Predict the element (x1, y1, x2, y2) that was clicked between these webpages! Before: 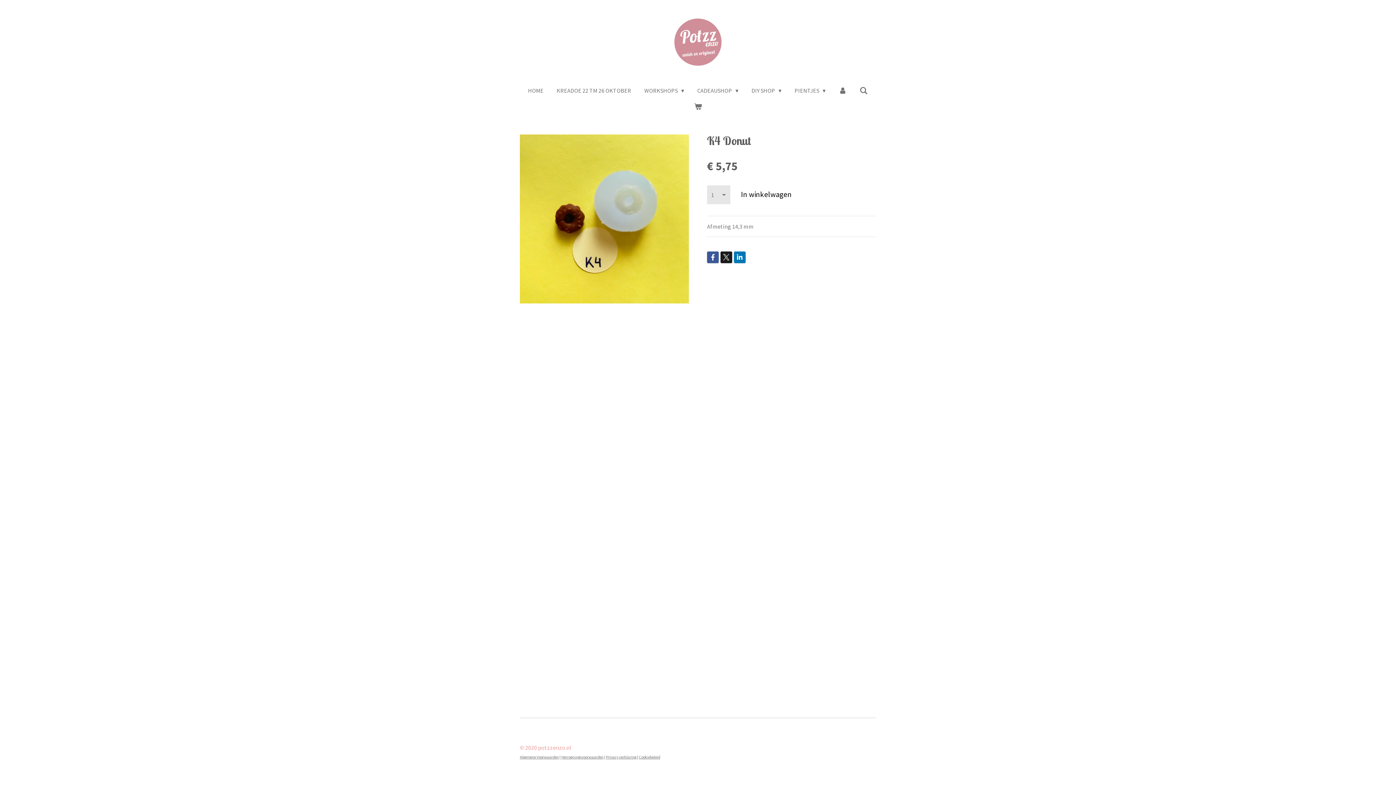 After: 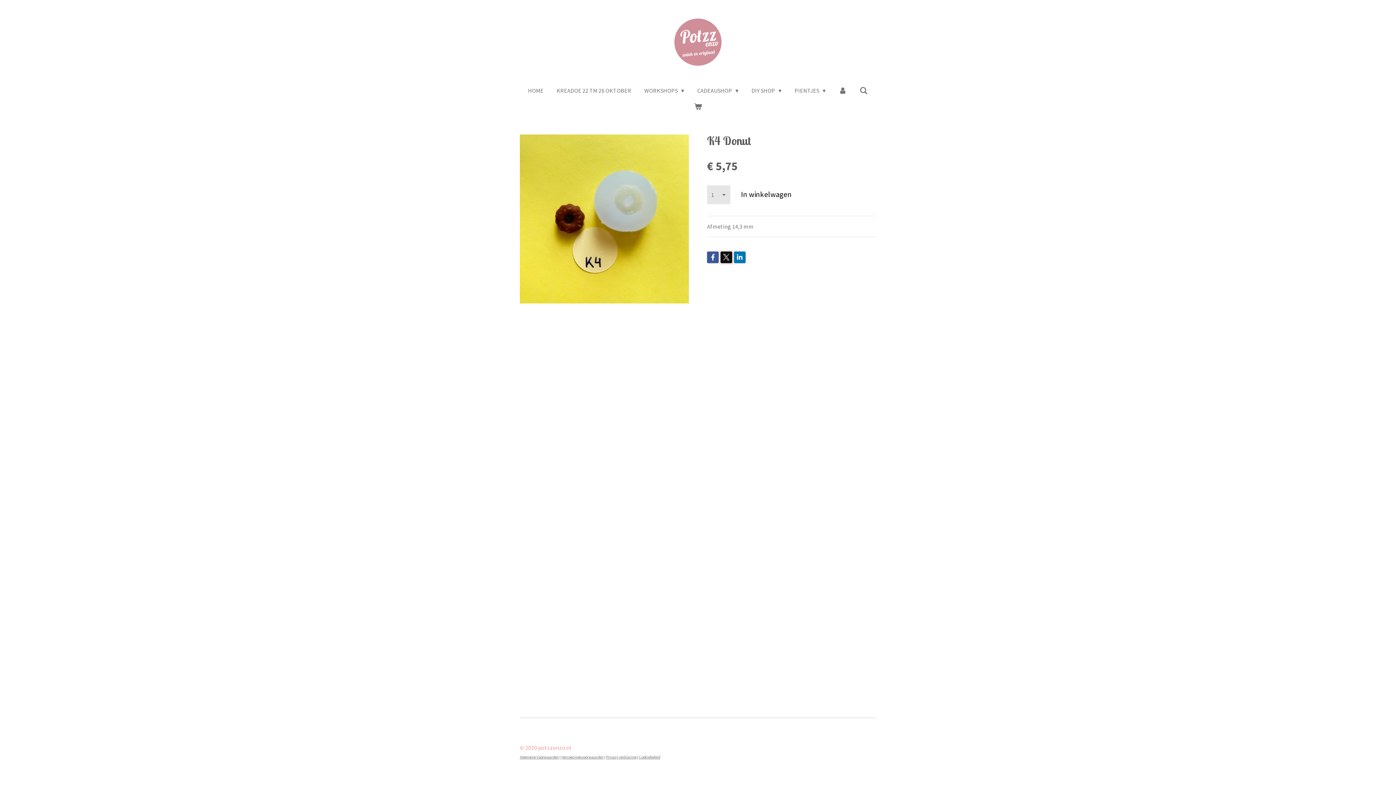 Action: bbox: (720, 251, 732, 263)